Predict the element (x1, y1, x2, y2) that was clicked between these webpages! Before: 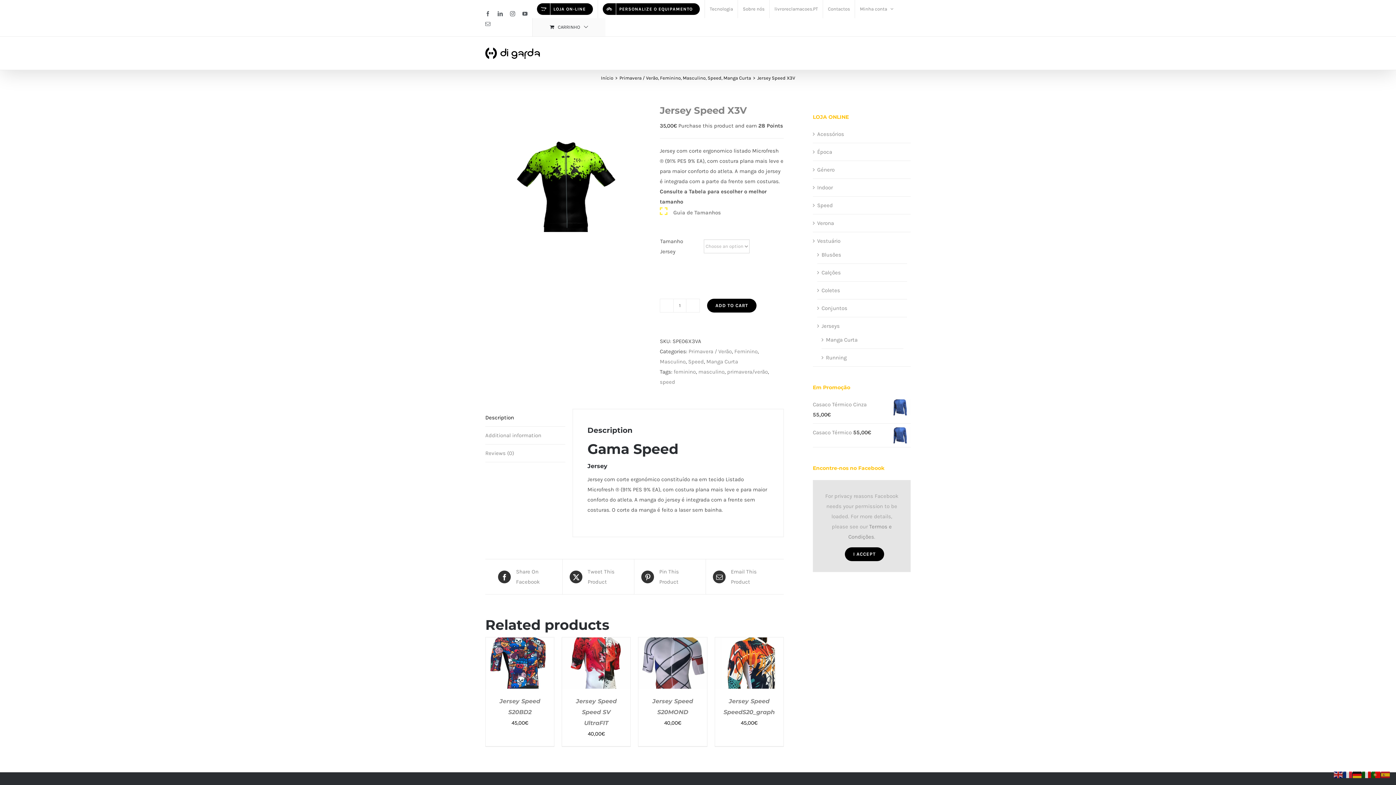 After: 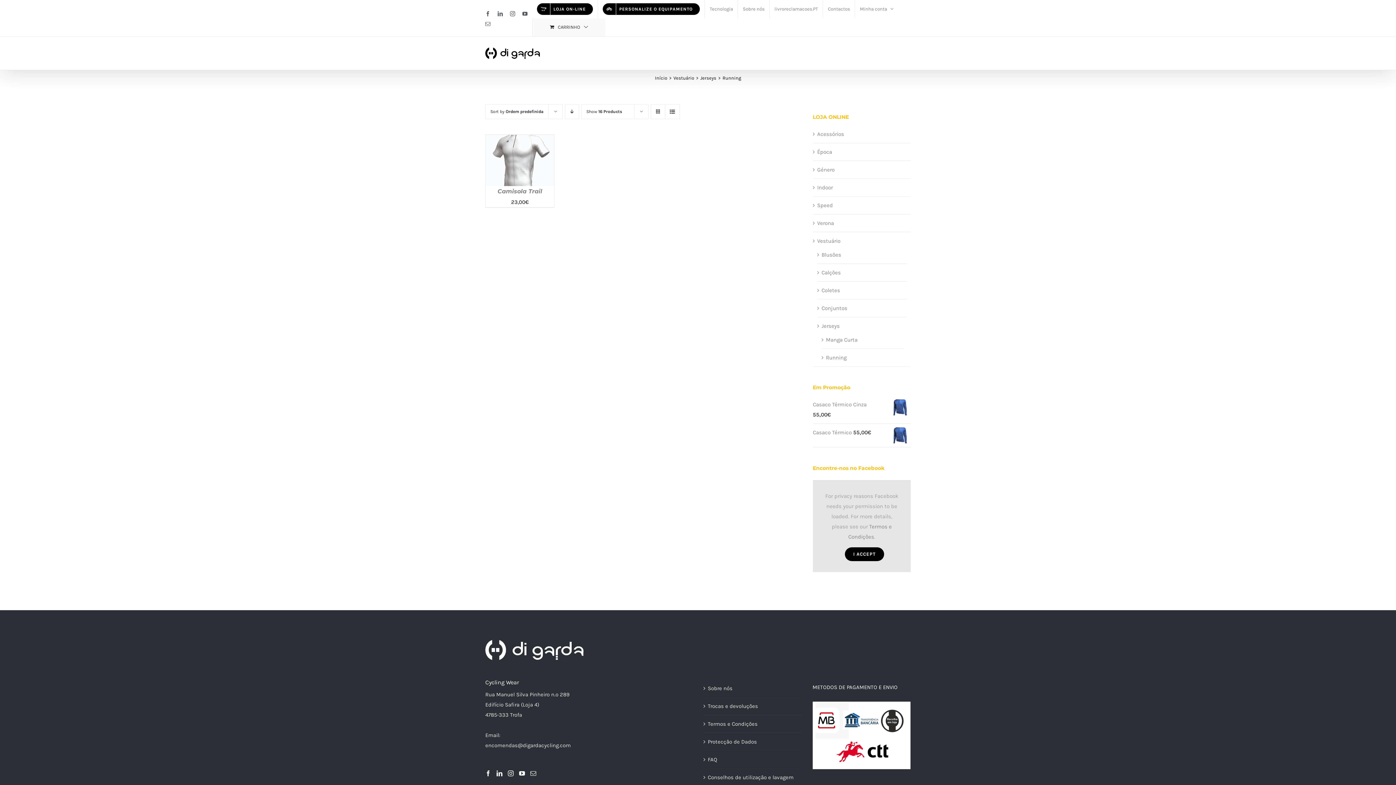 Action: label: Running bbox: (826, 354, 846, 361)